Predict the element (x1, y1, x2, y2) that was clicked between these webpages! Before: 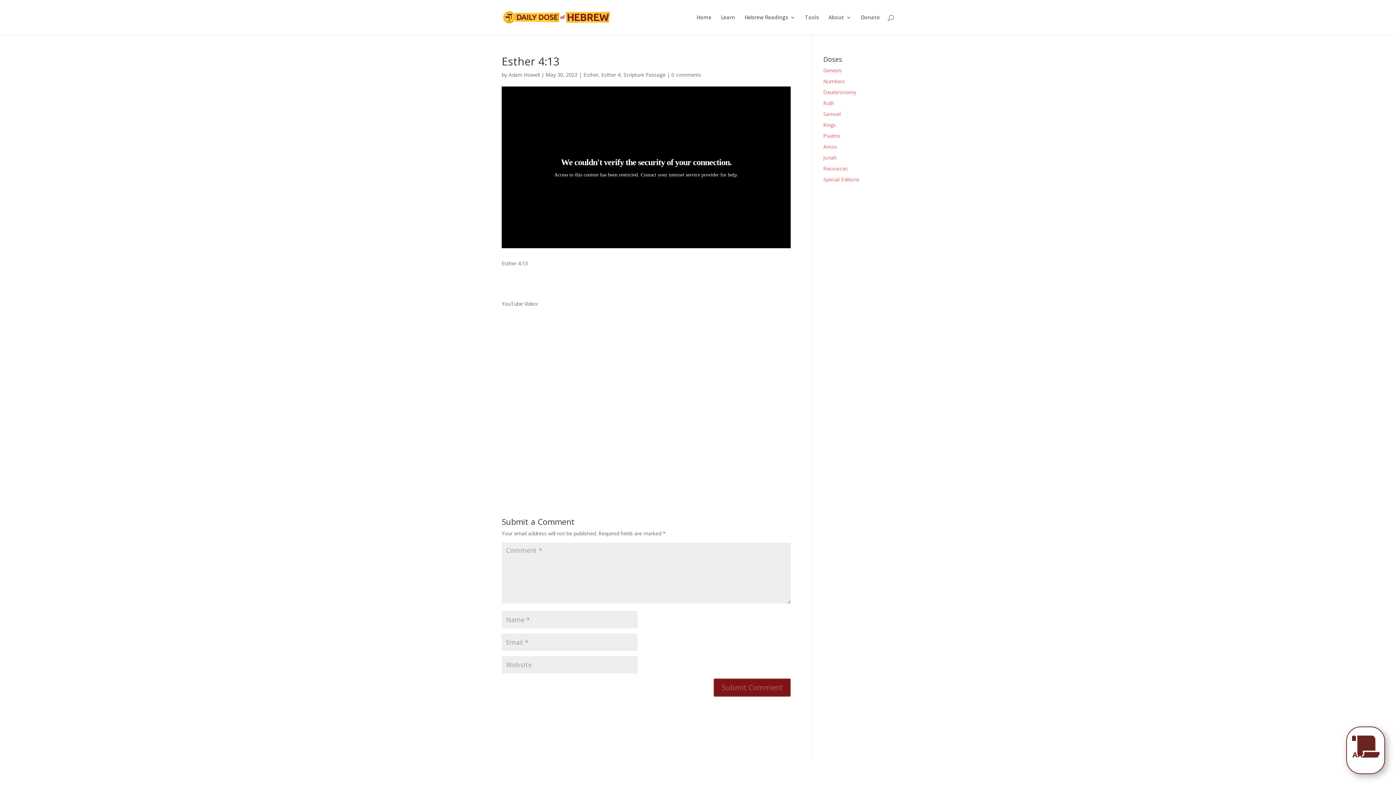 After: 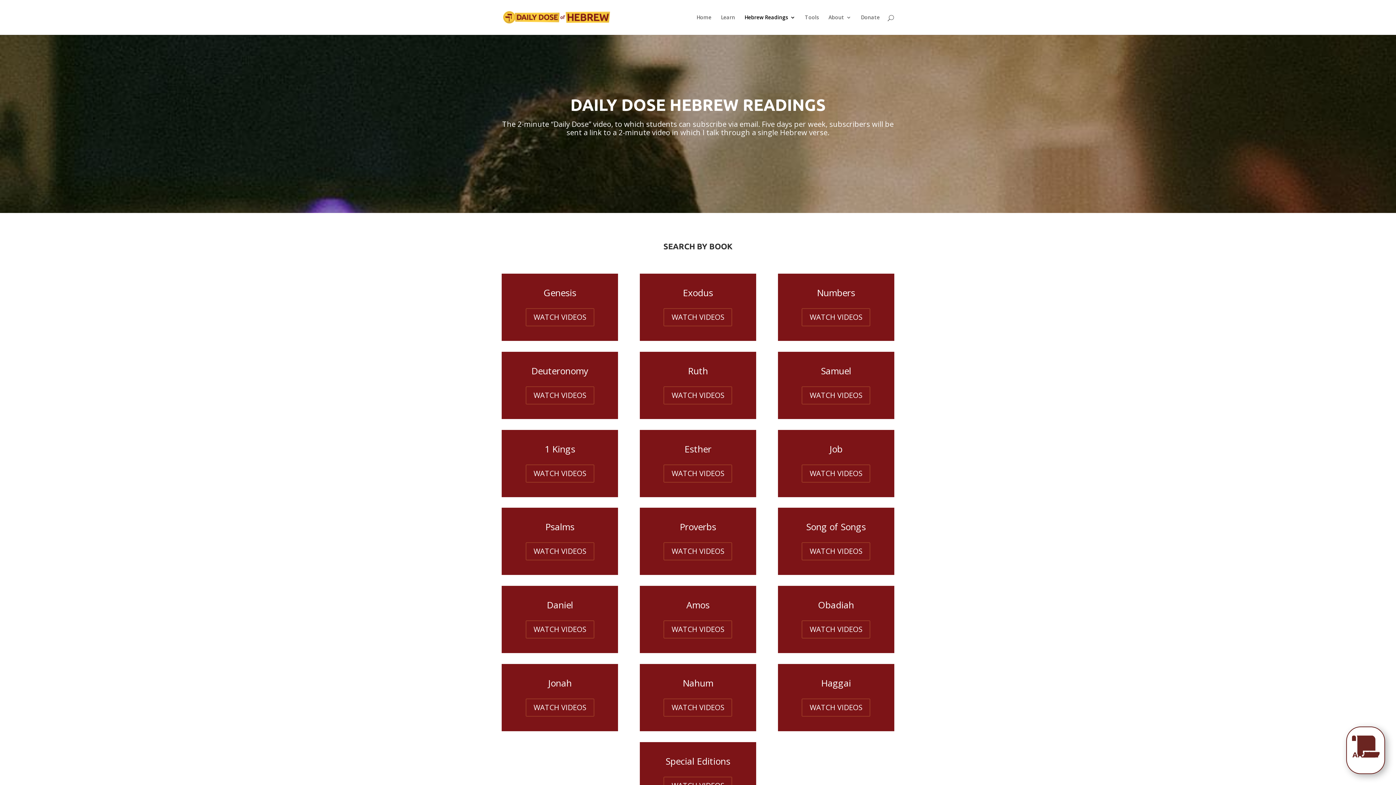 Action: bbox: (744, 14, 795, 34) label: Hebrew Readings